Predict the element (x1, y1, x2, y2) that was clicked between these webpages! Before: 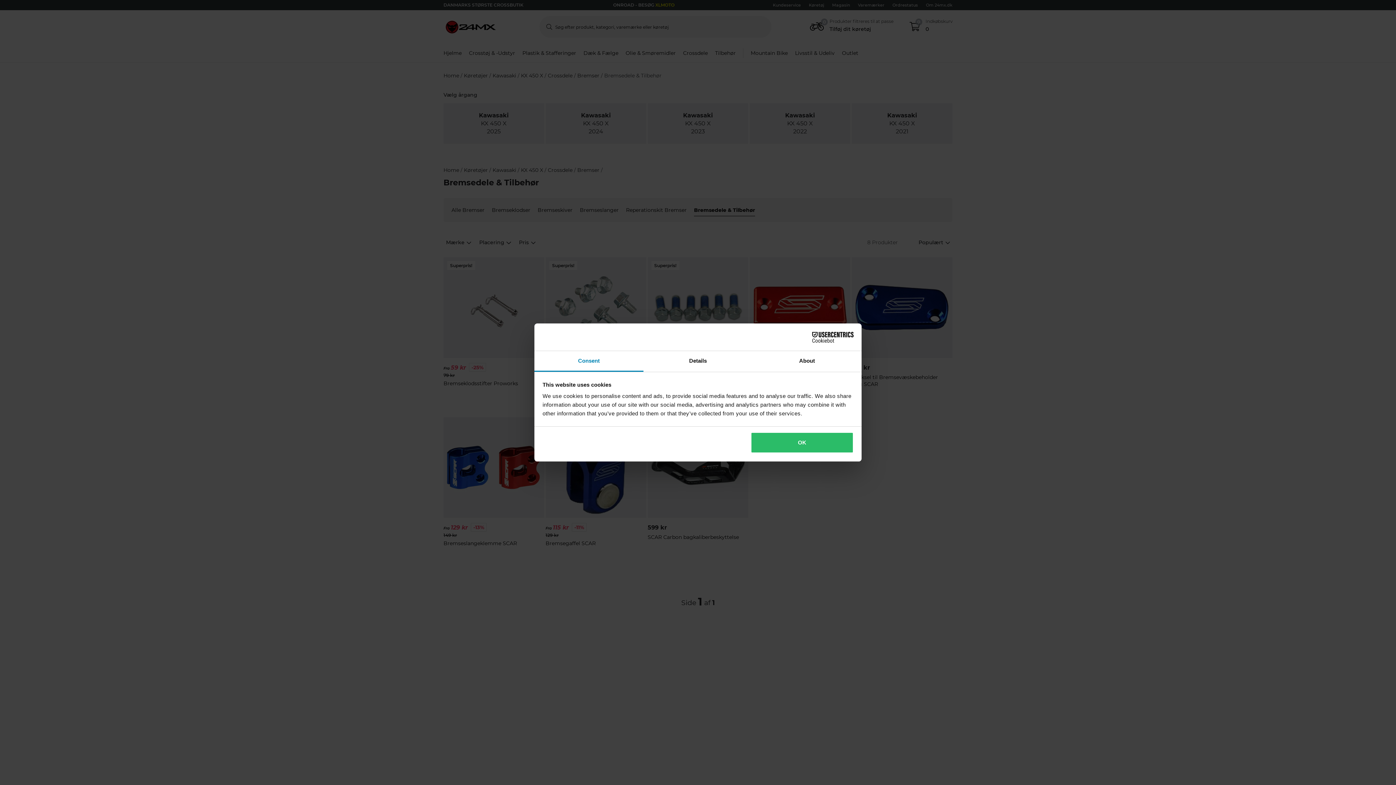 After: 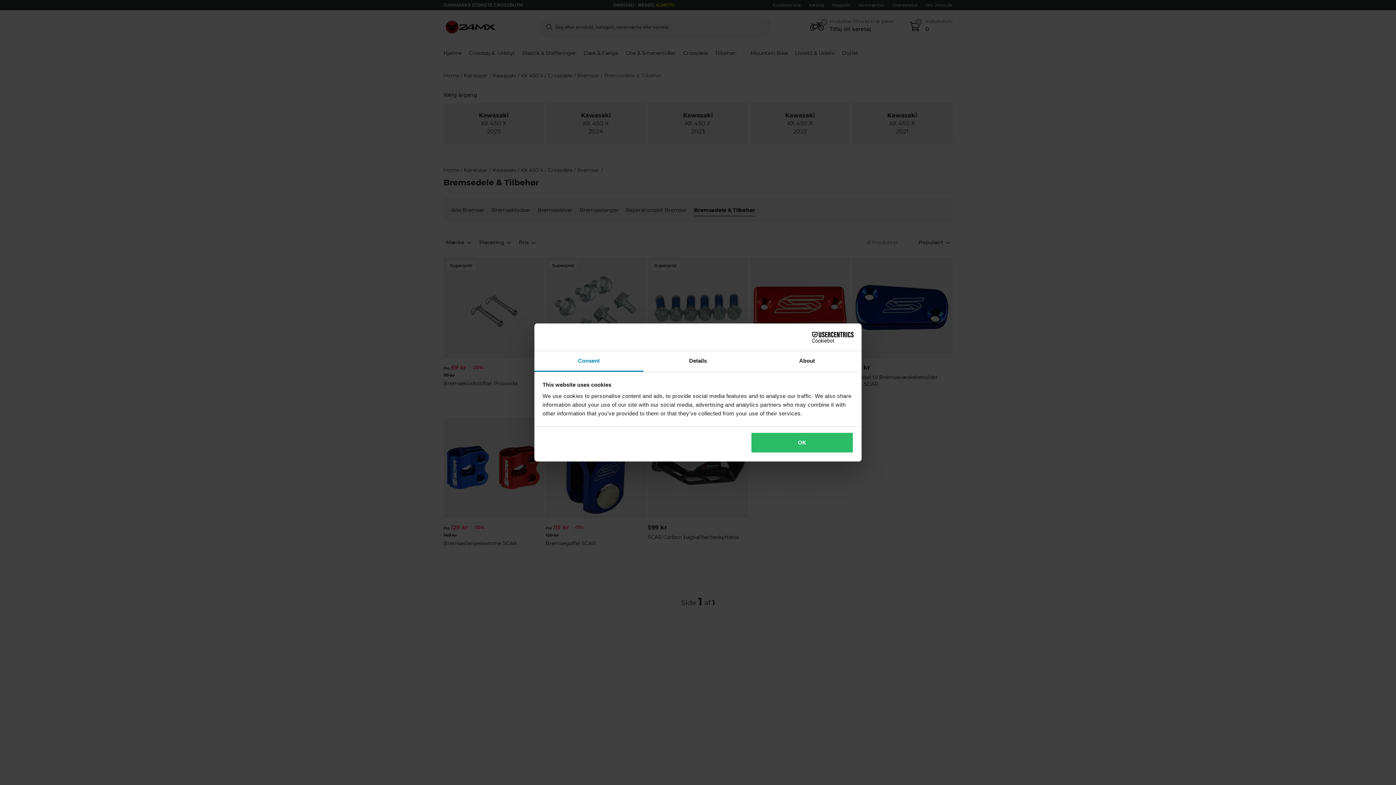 Action: label: Usercentrics Cookiebot - opens in a new window bbox: (790, 331, 853, 342)